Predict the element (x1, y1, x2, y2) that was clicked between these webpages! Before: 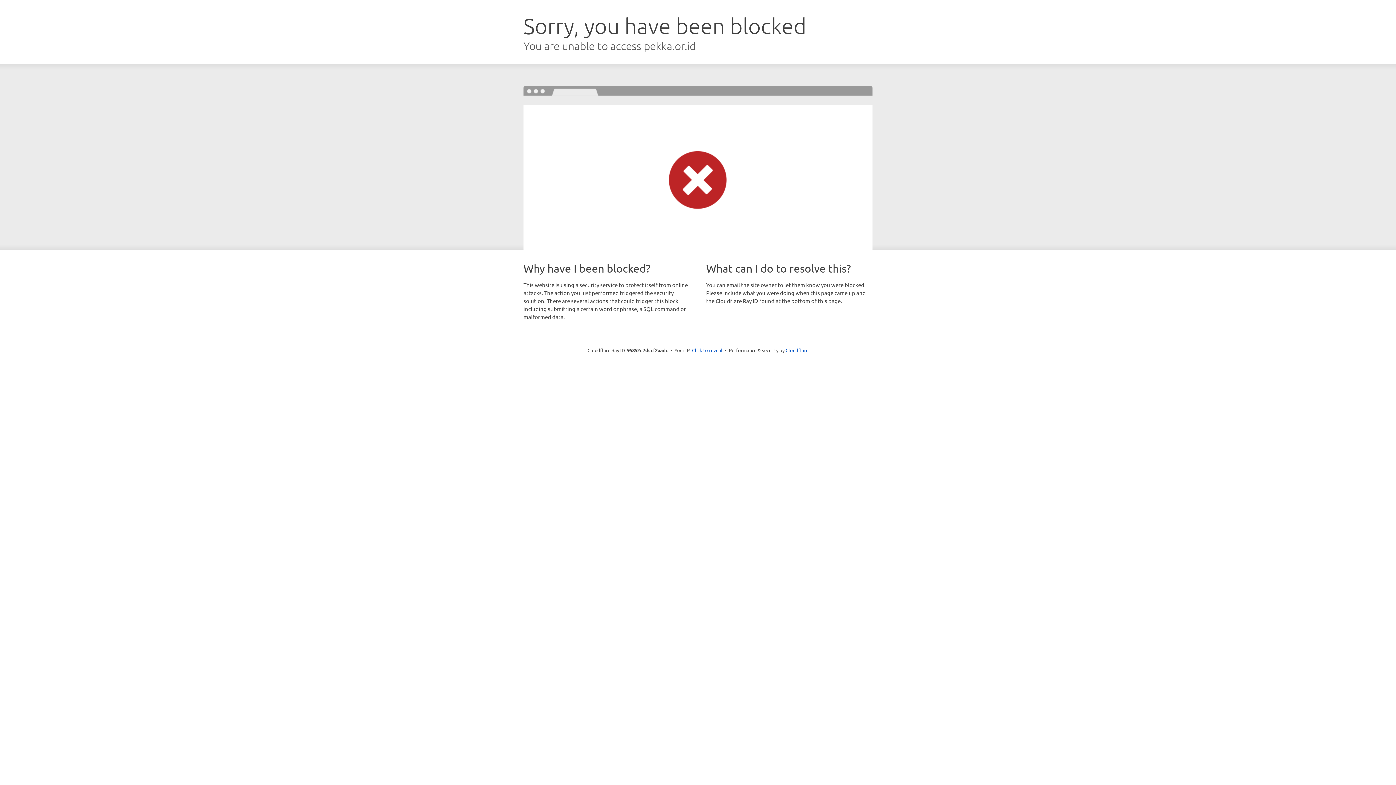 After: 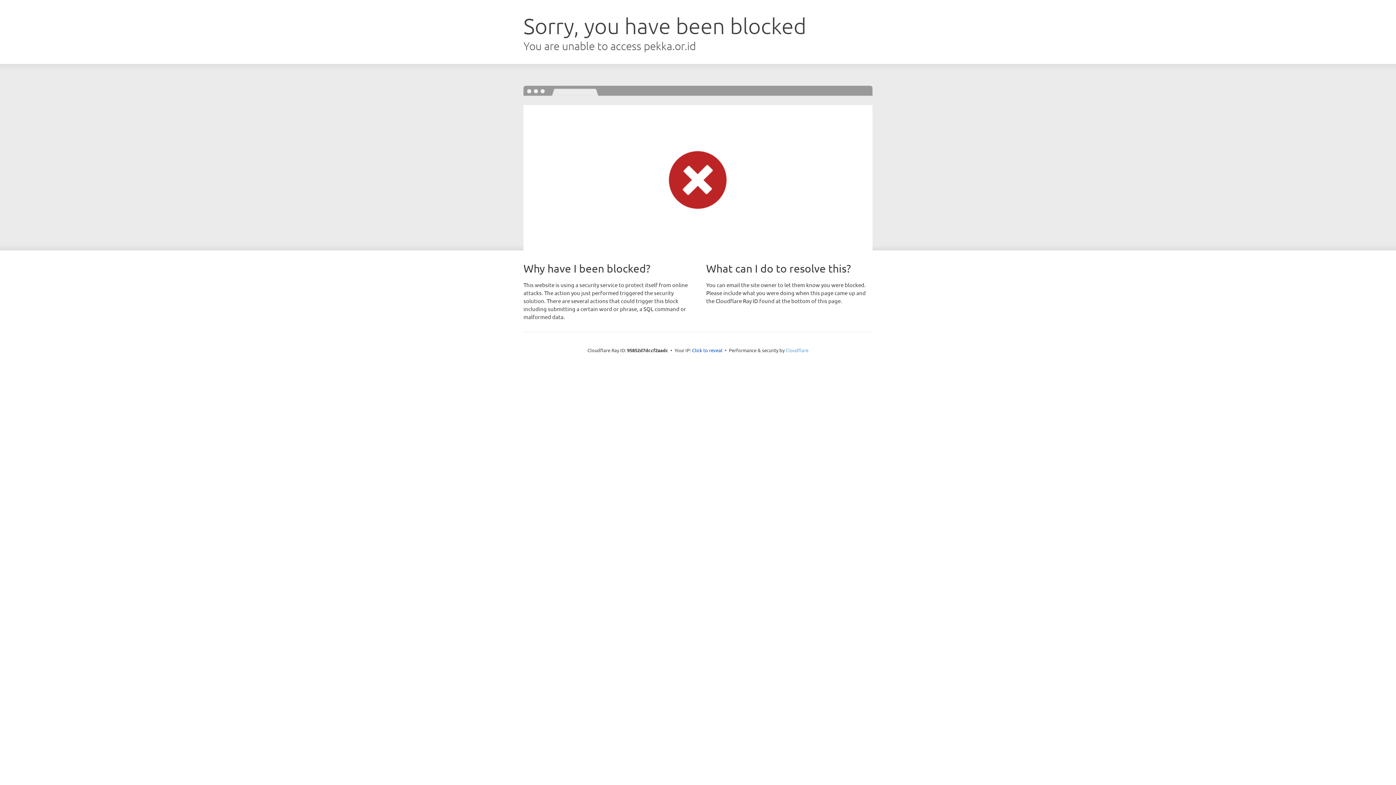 Action: bbox: (785, 347, 808, 353) label: Cloudflare